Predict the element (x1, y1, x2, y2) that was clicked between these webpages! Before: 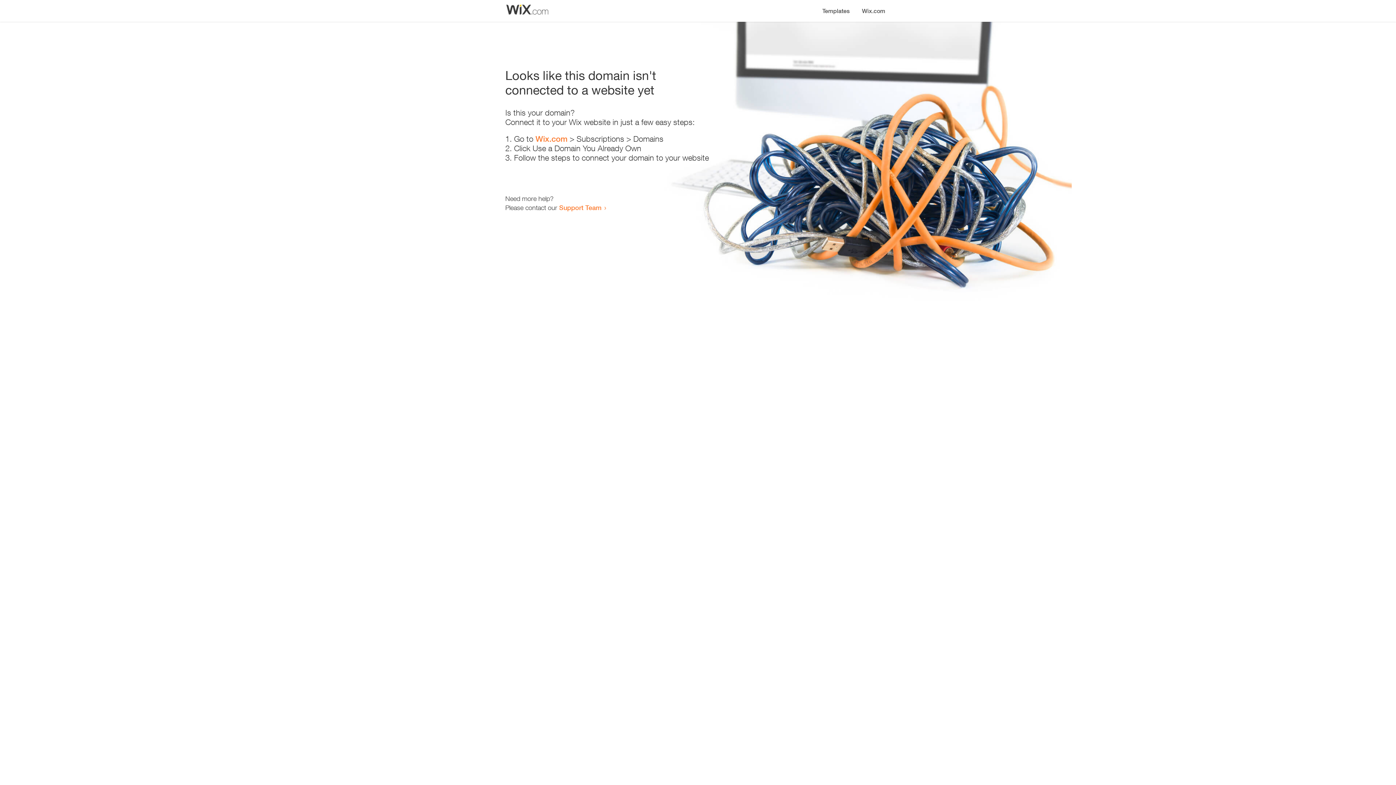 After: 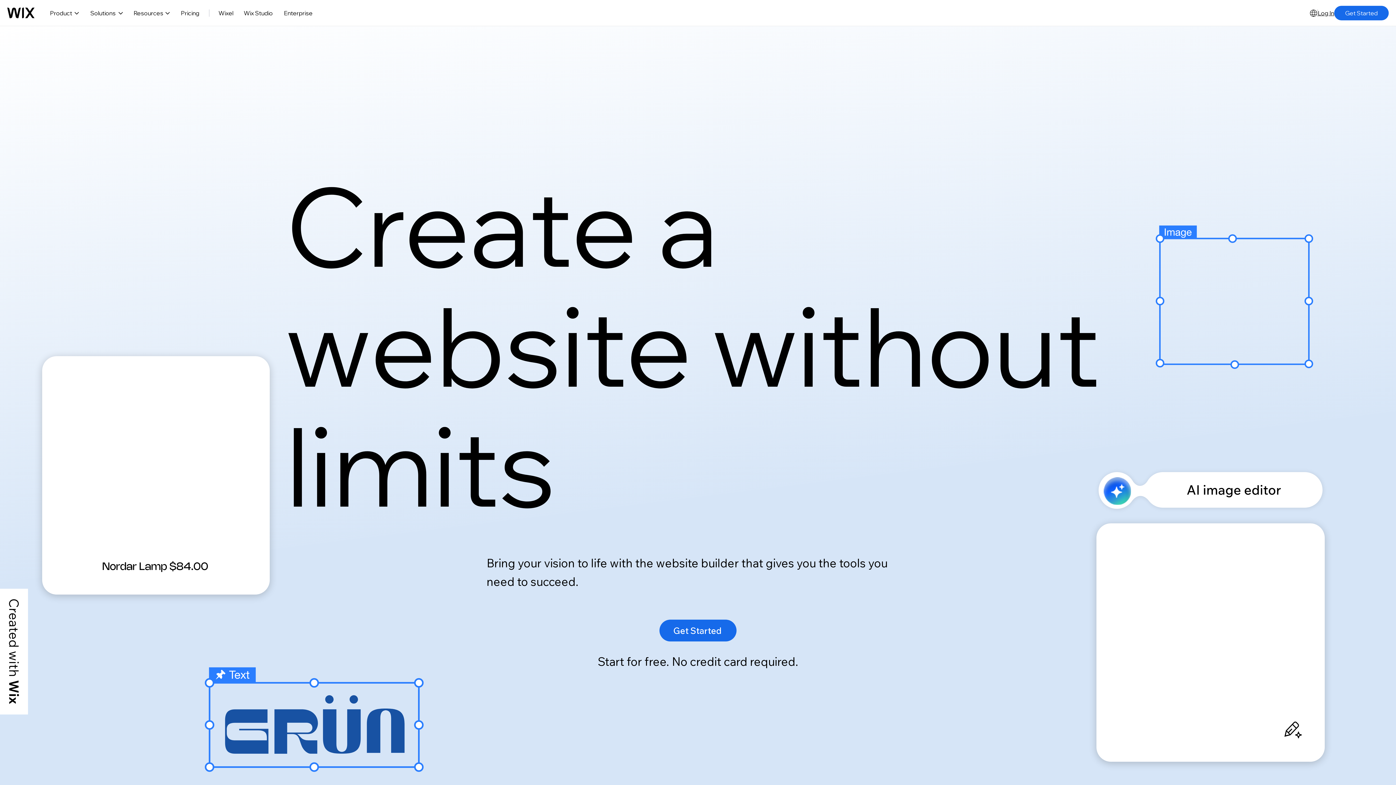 Action: label: Wix.com bbox: (856, 0, 890, 14)